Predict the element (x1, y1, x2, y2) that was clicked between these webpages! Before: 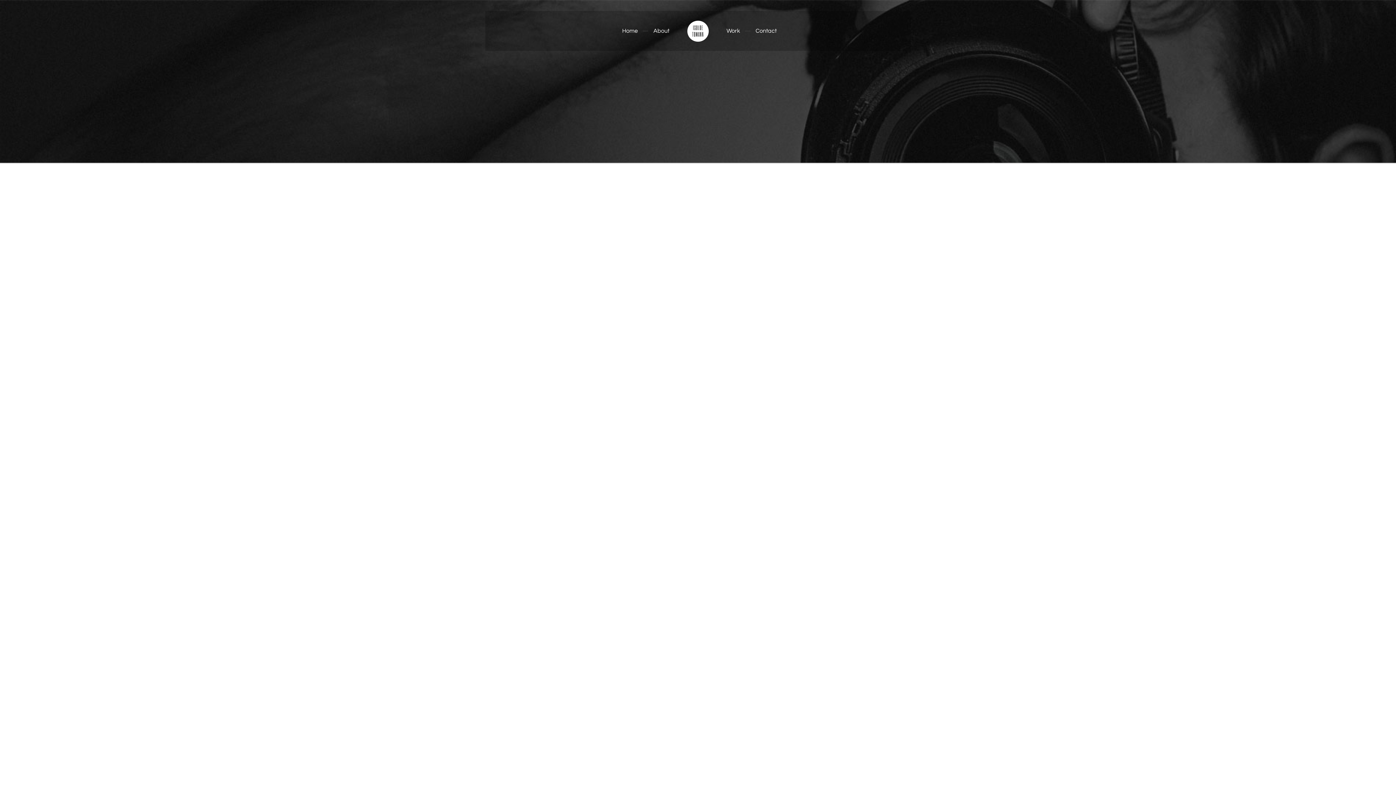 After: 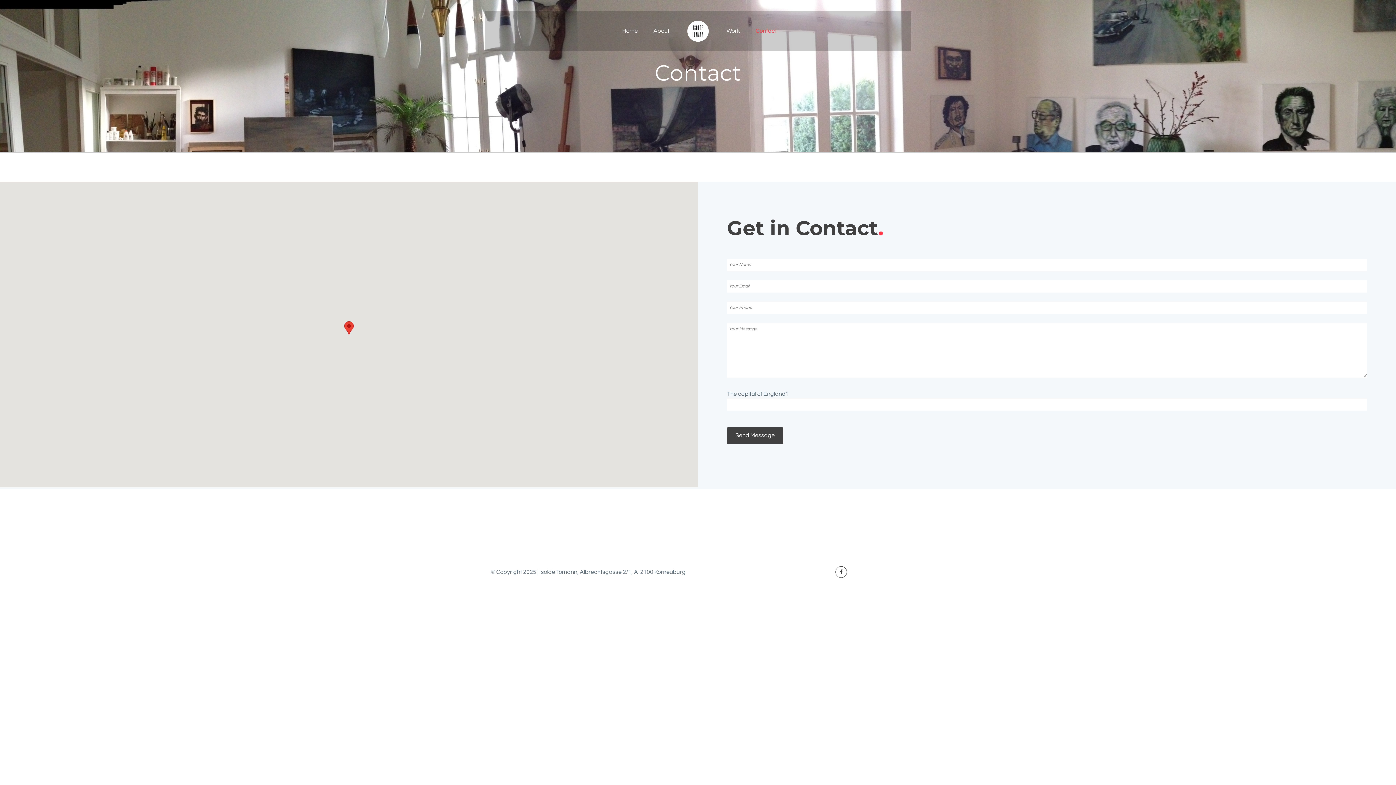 Action: label: Contact bbox: (755, 10, 776, 50)